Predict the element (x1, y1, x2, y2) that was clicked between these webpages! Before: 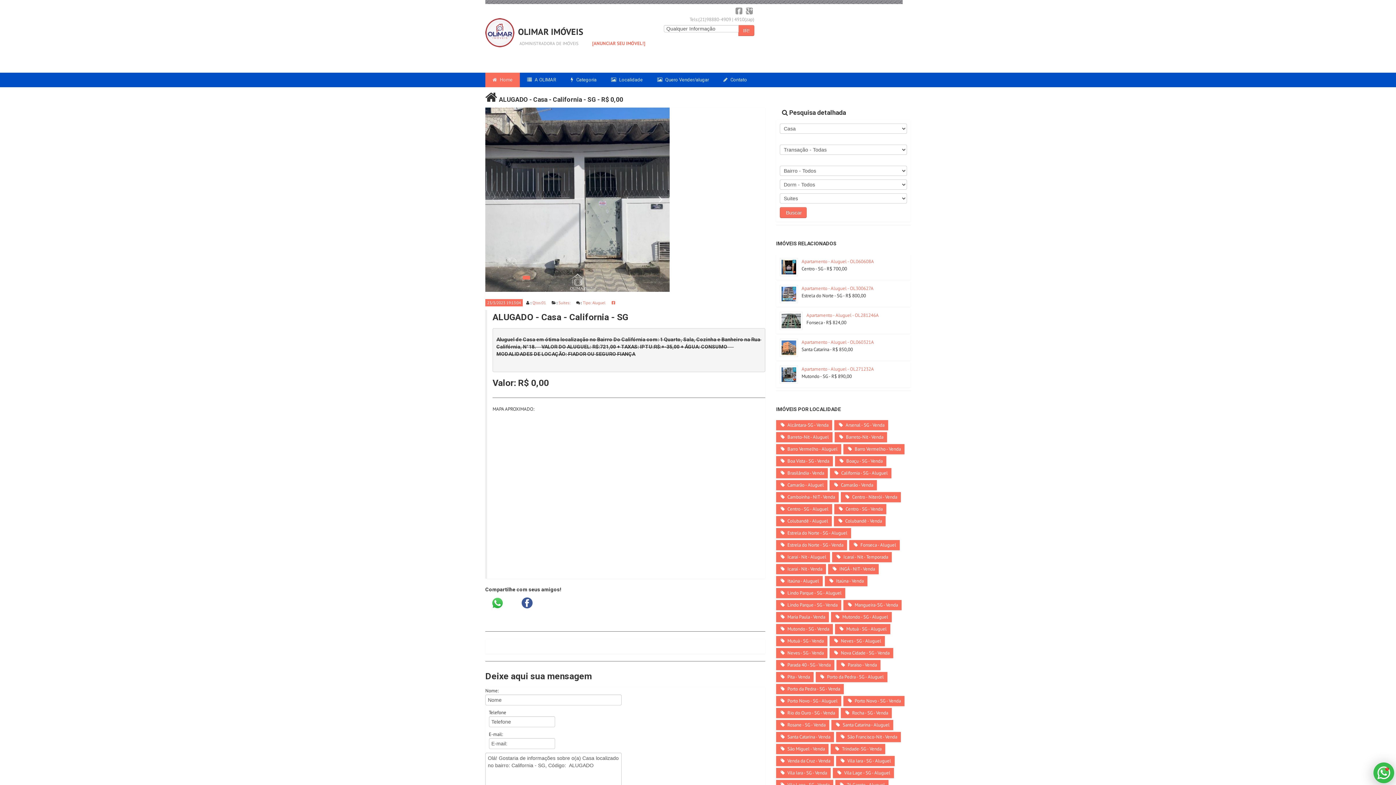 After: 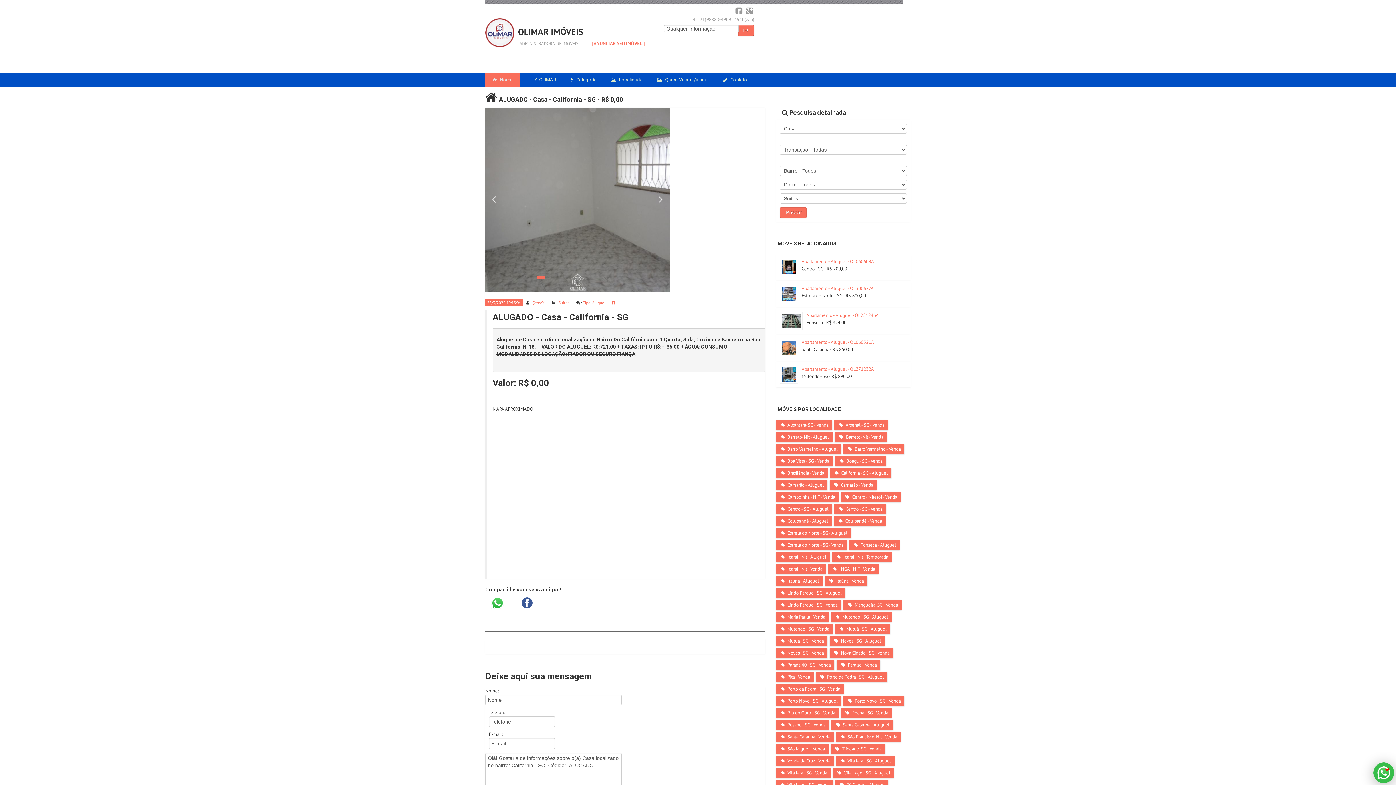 Action: bbox: (537, 276, 544, 279) label: 2